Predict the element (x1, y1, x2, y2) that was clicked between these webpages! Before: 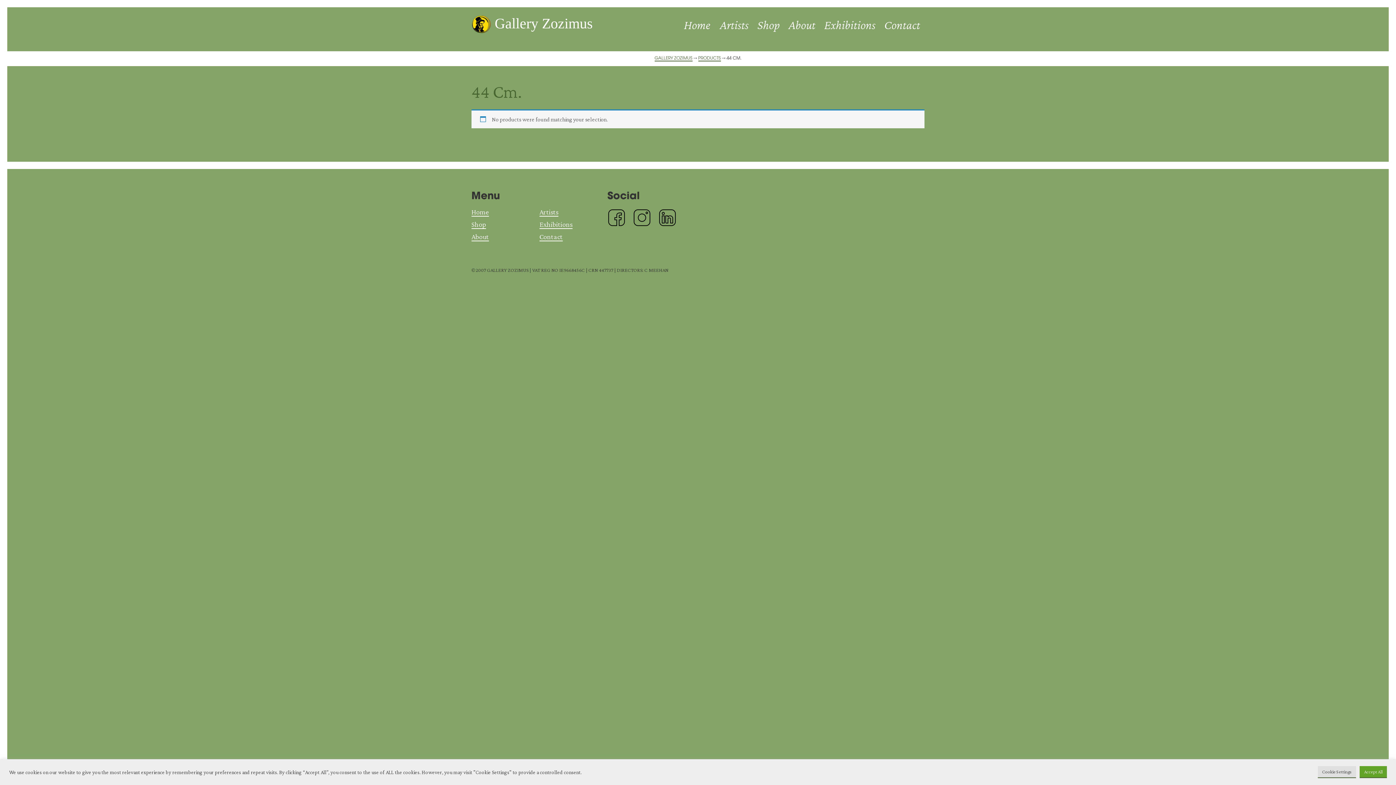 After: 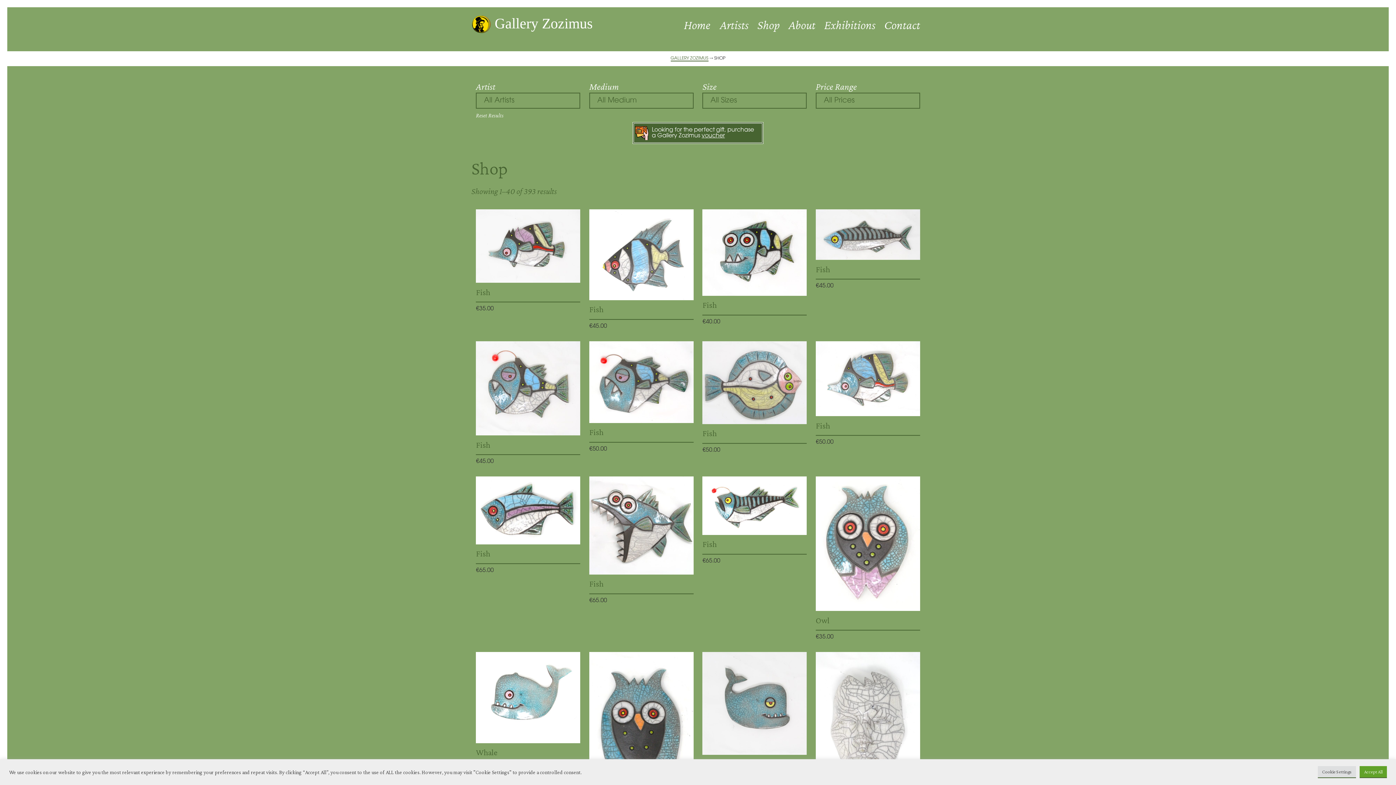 Action: bbox: (698, 56, 720, 61) label: PRODUCTS